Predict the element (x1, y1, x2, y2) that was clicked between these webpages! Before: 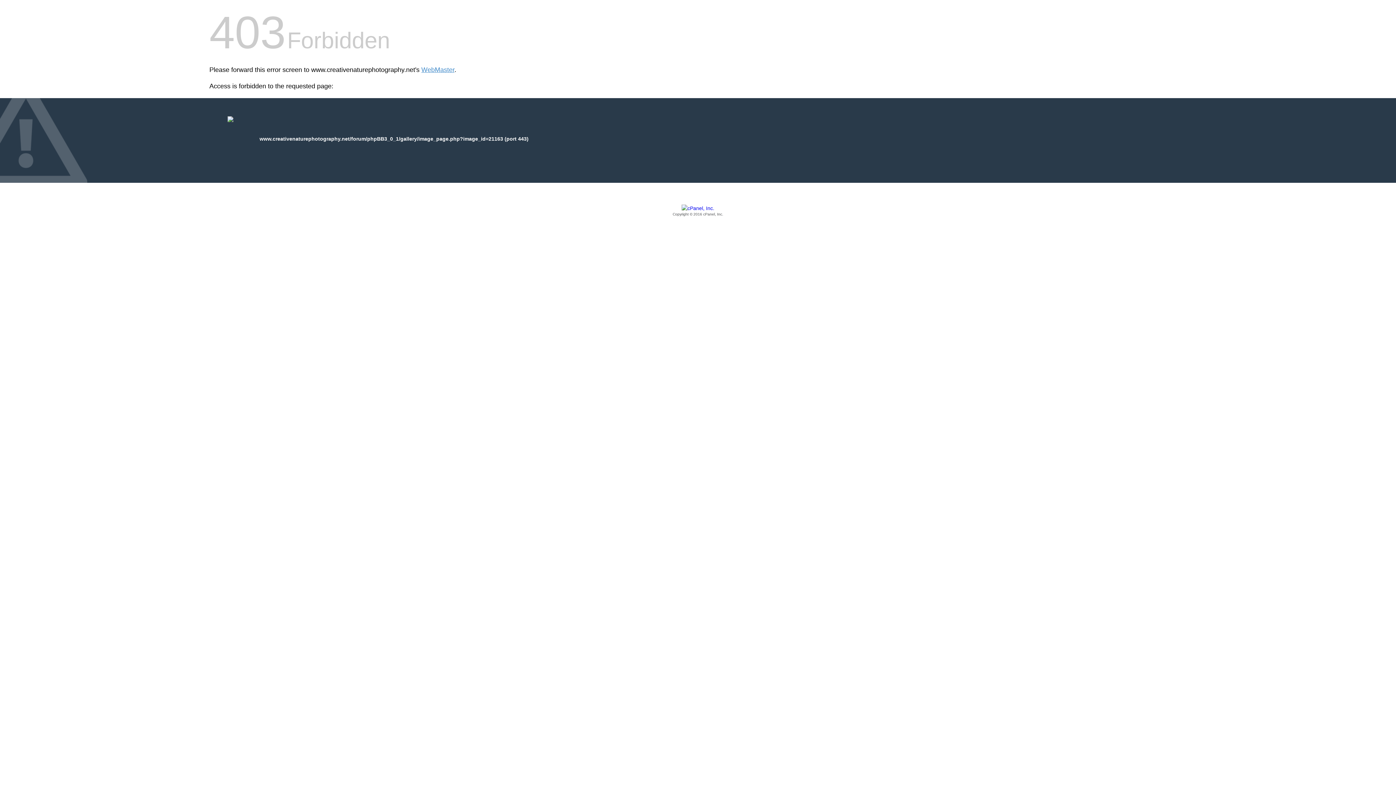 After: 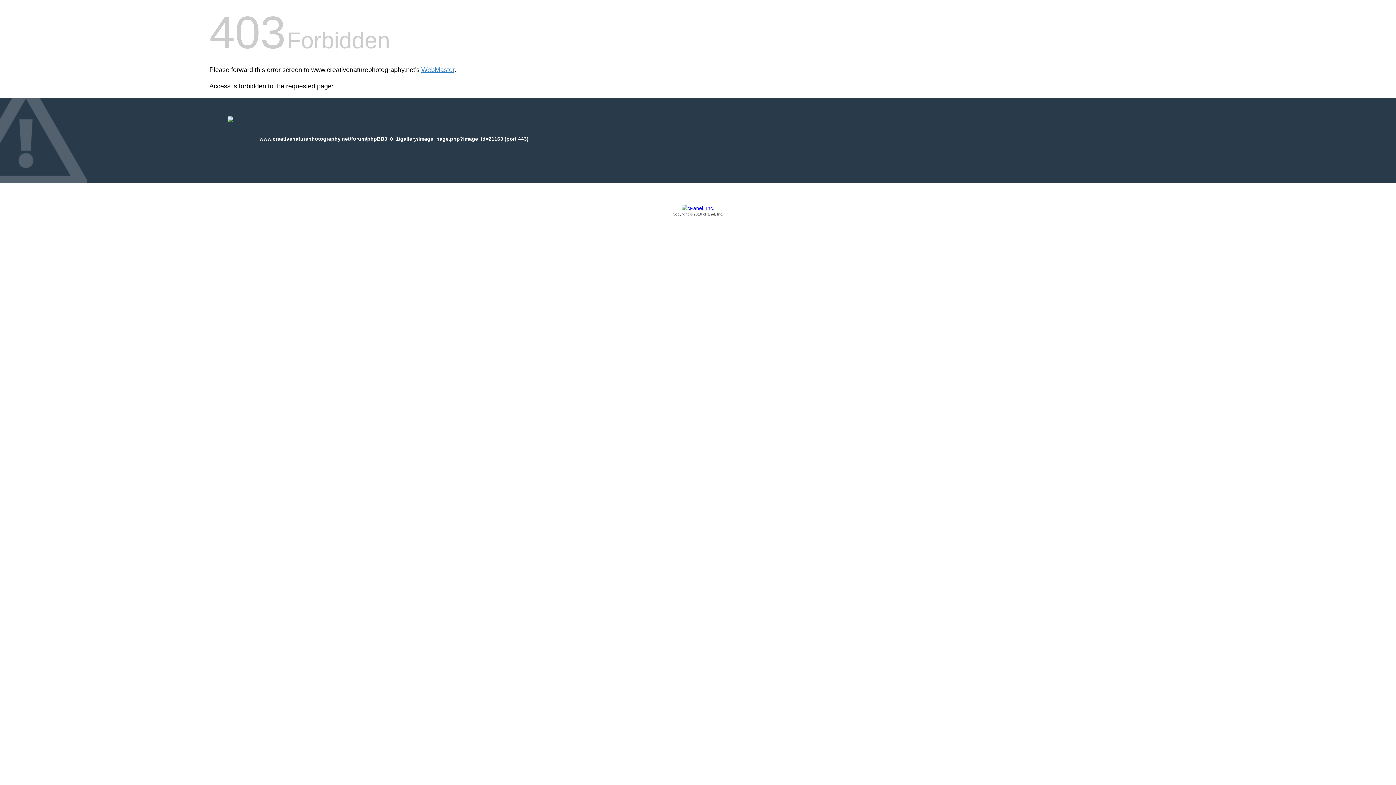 Action: label: Copyright © 2016 cPanel, Inc. bbox: (209, 205, 1186, 217)